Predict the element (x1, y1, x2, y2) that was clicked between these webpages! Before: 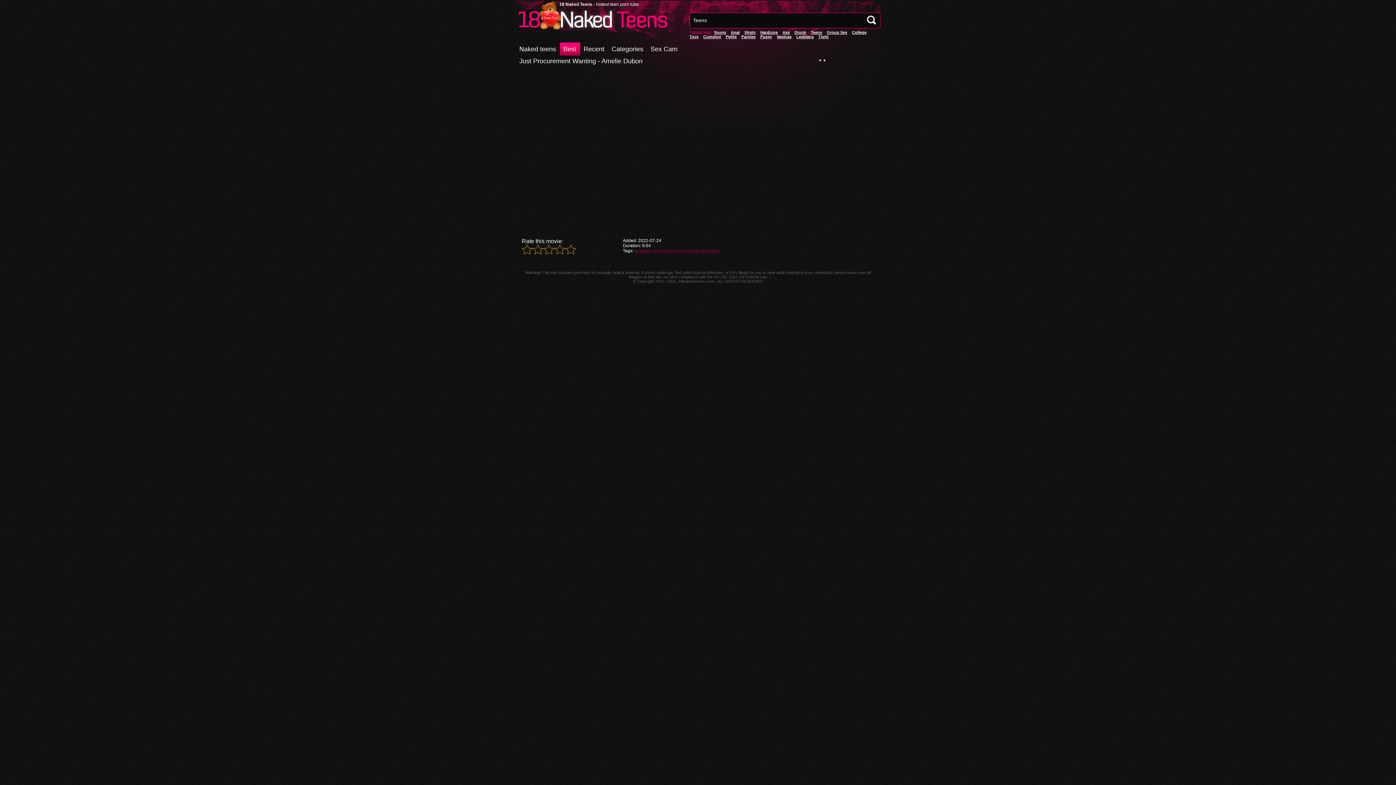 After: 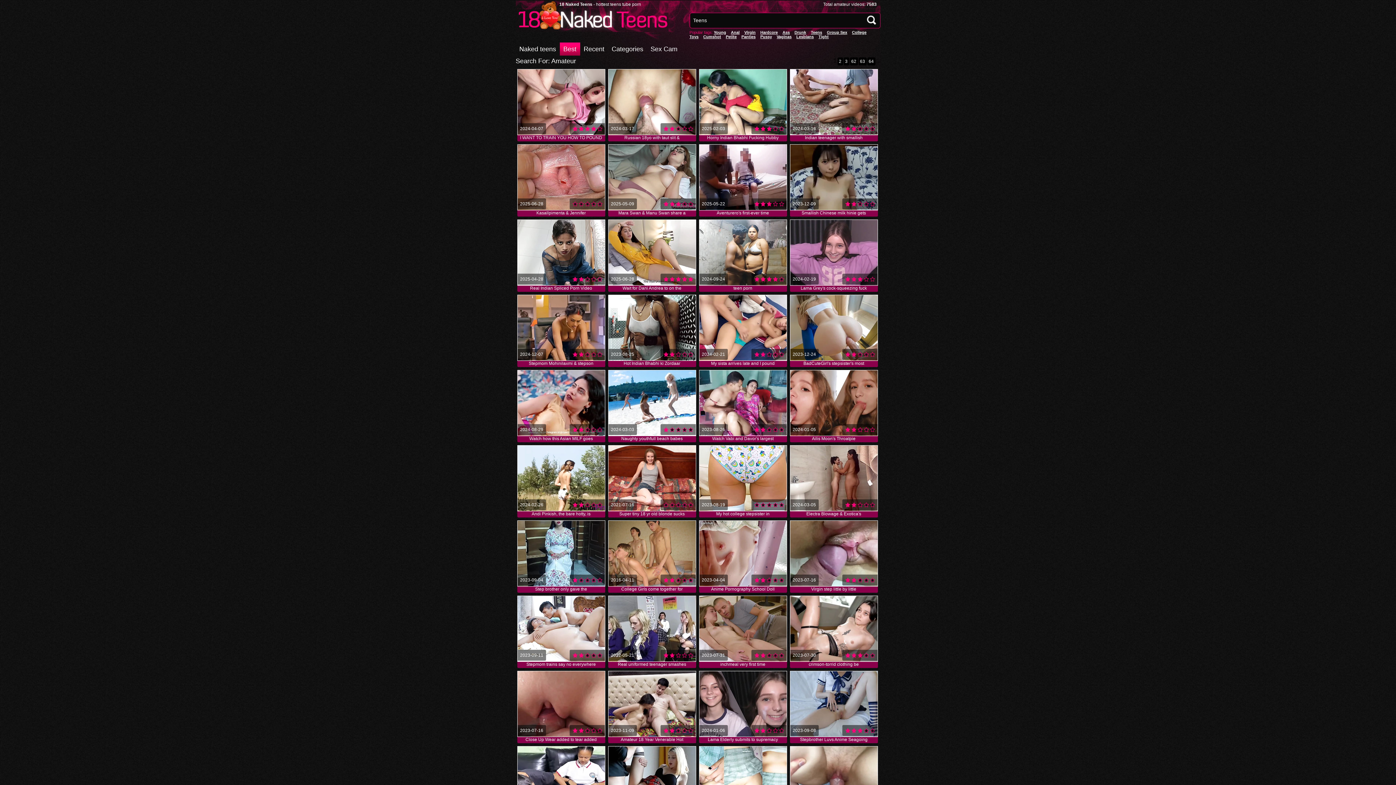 Action: bbox: (634, 248, 650, 253) label: amateur